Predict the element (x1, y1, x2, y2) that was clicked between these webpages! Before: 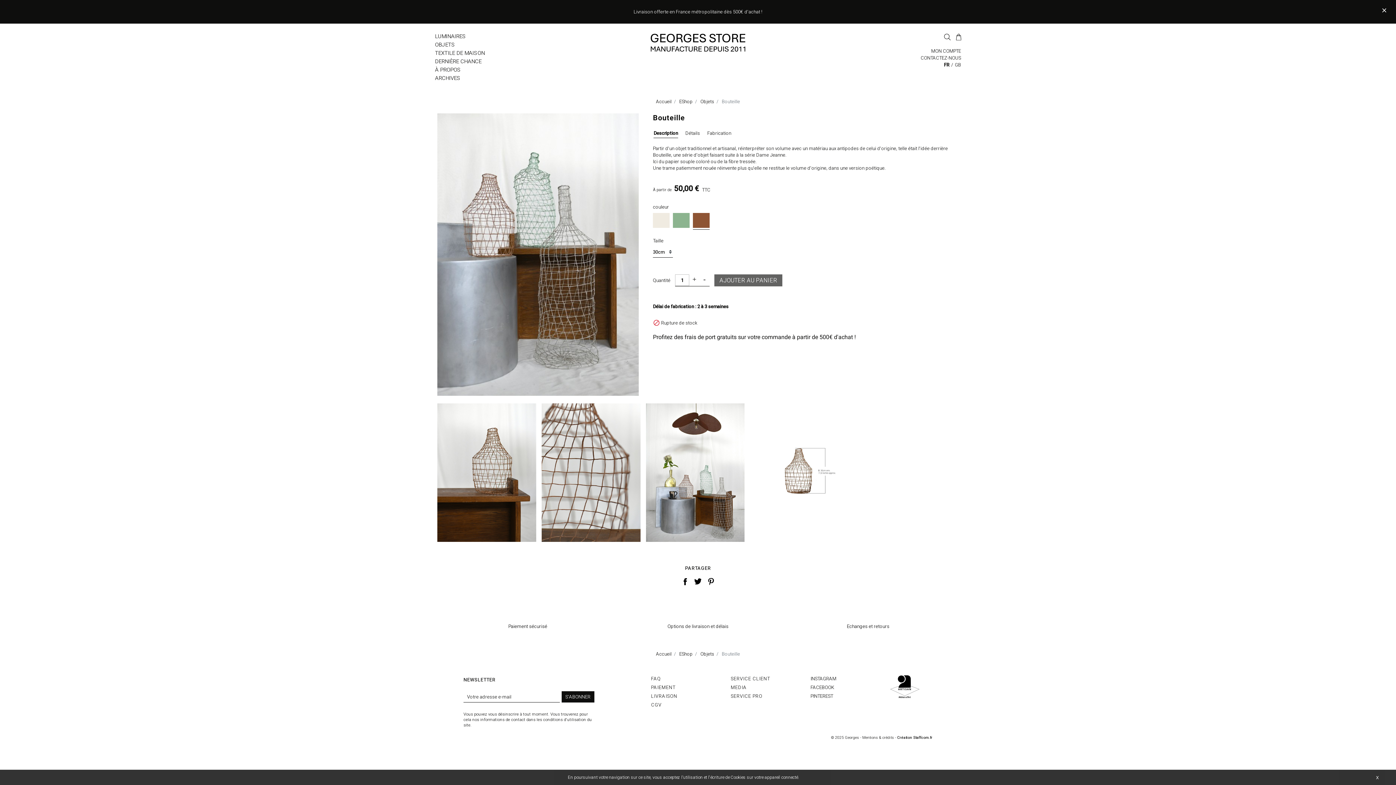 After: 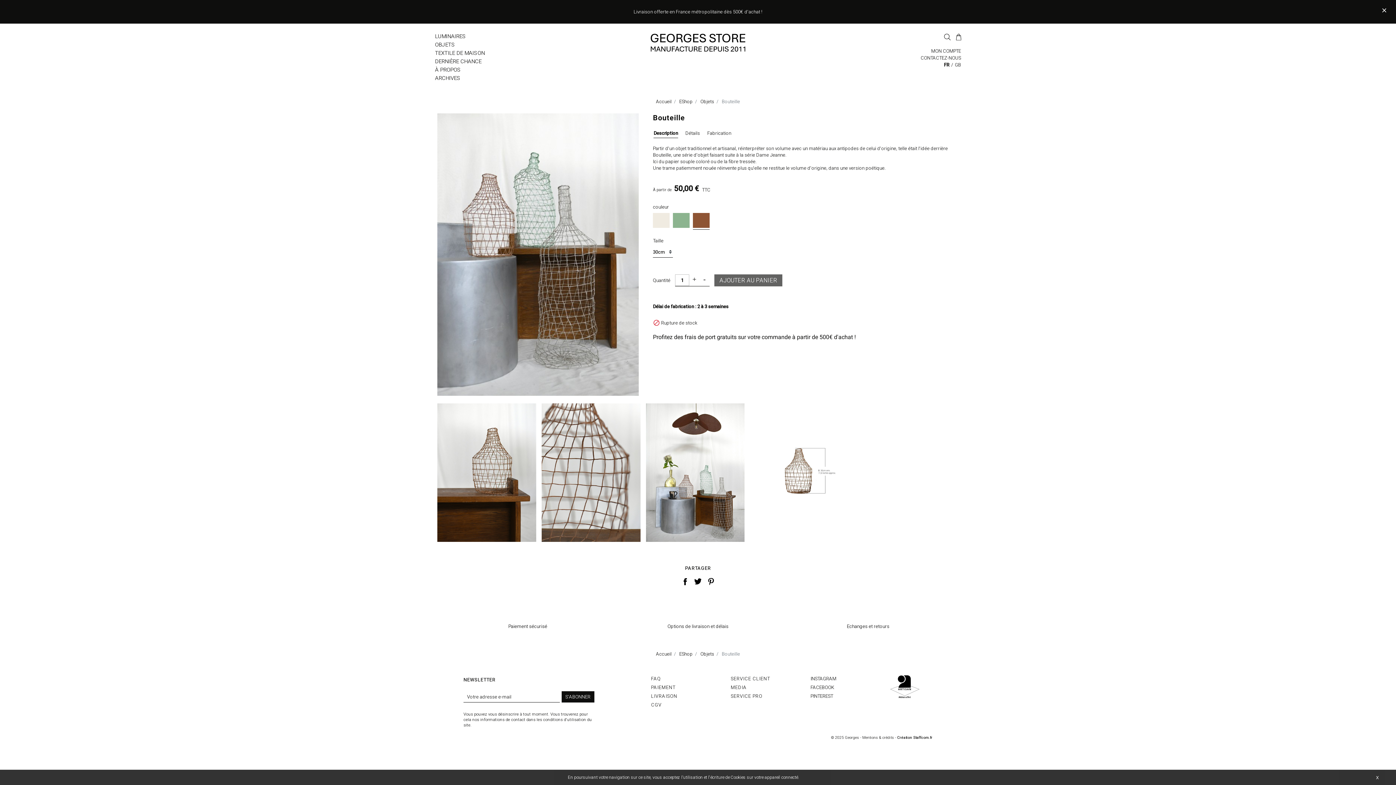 Action: bbox: (694, 577, 702, 585) label: Tweet